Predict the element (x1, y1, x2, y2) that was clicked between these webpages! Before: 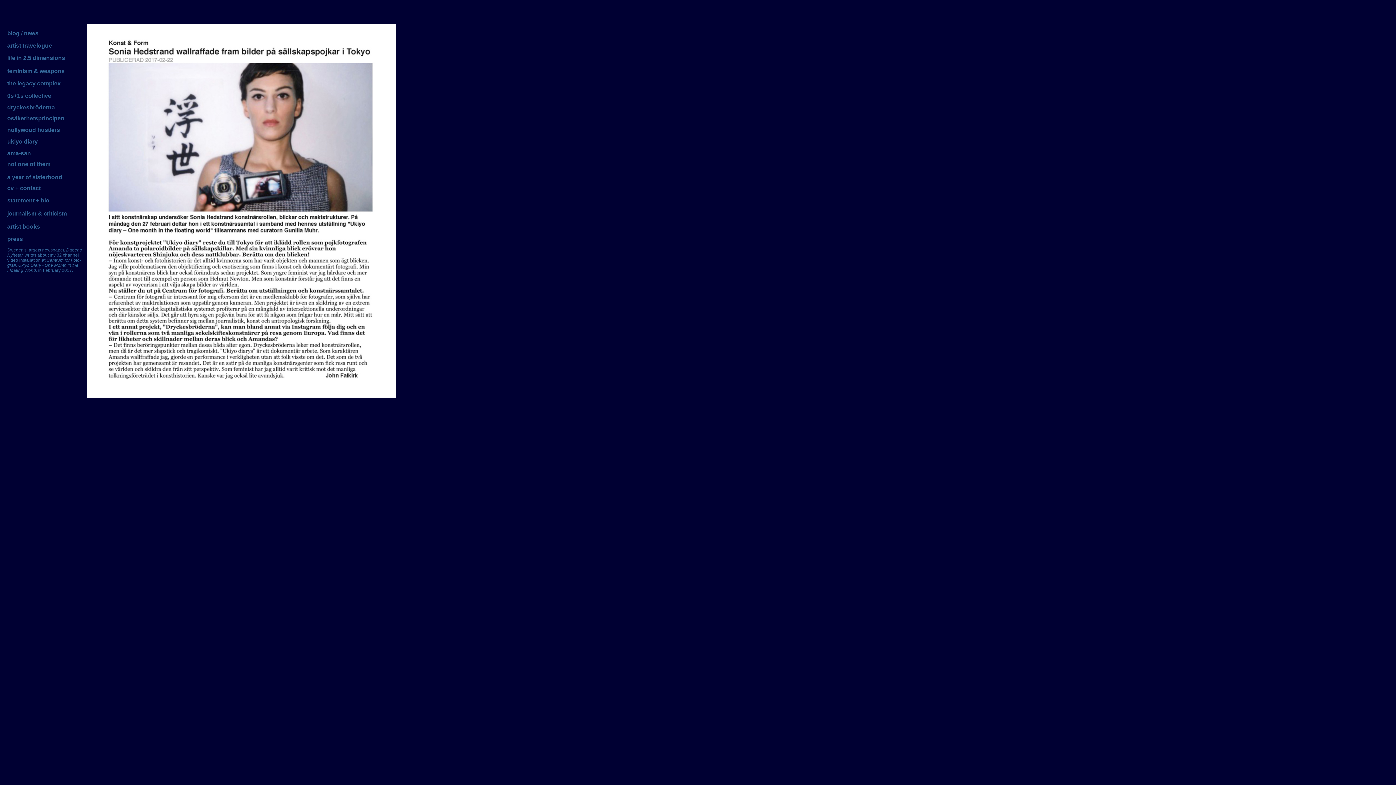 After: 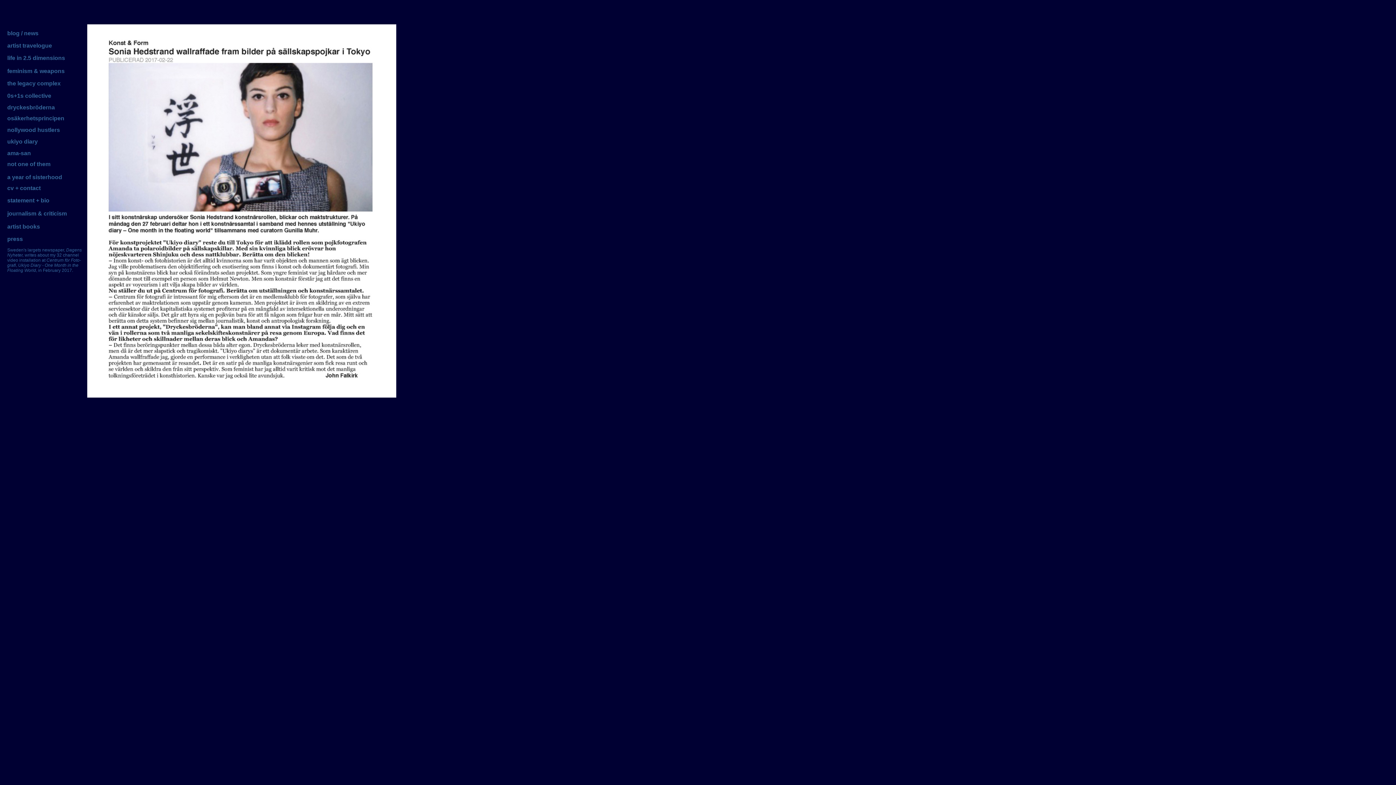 Action: bbox: (7, 30, 38, 36) label: blog / news